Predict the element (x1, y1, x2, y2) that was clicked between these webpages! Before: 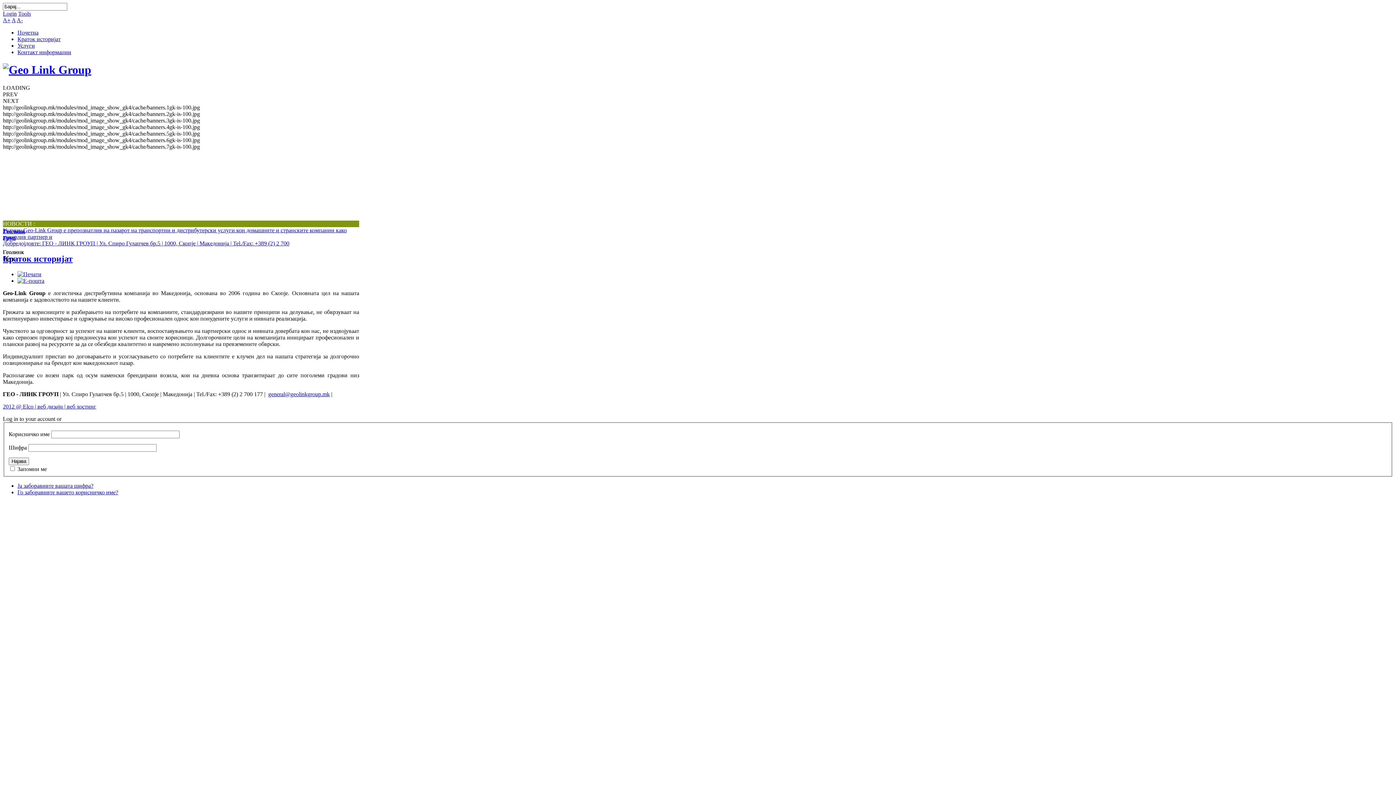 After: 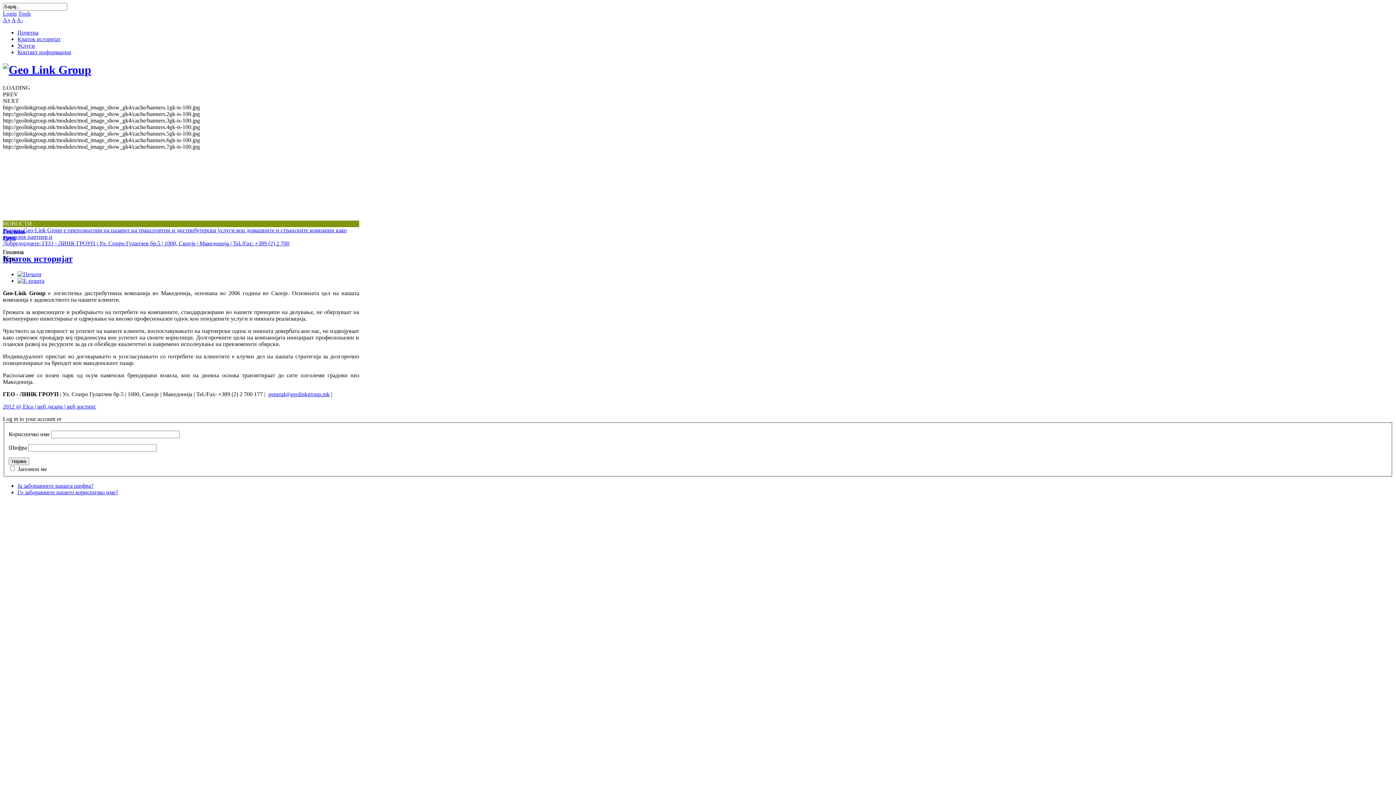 Action: bbox: (17, 36, 60, 42) label: Краток историјат